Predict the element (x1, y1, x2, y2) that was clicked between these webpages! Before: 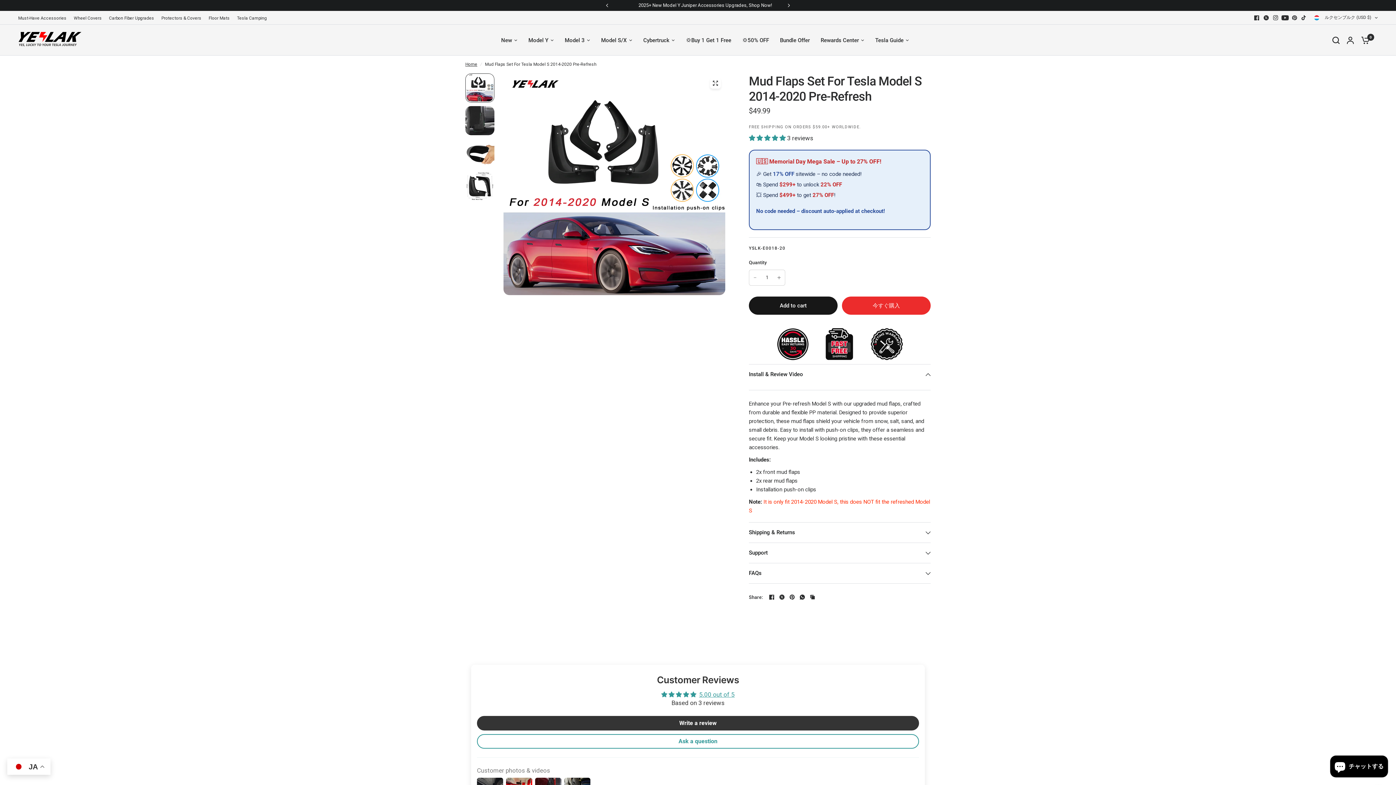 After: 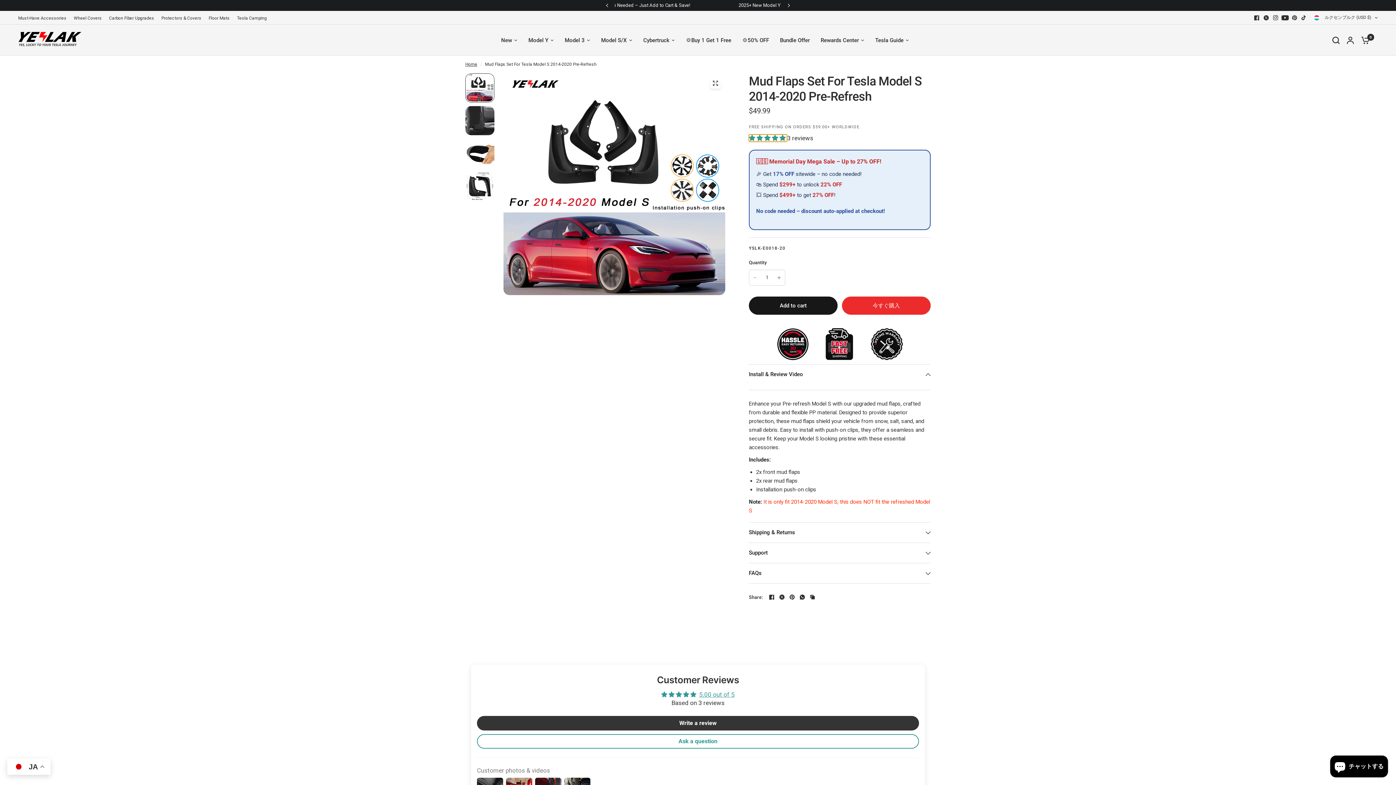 Action: bbox: (749, 134, 787, 141) label: 5.00 stars